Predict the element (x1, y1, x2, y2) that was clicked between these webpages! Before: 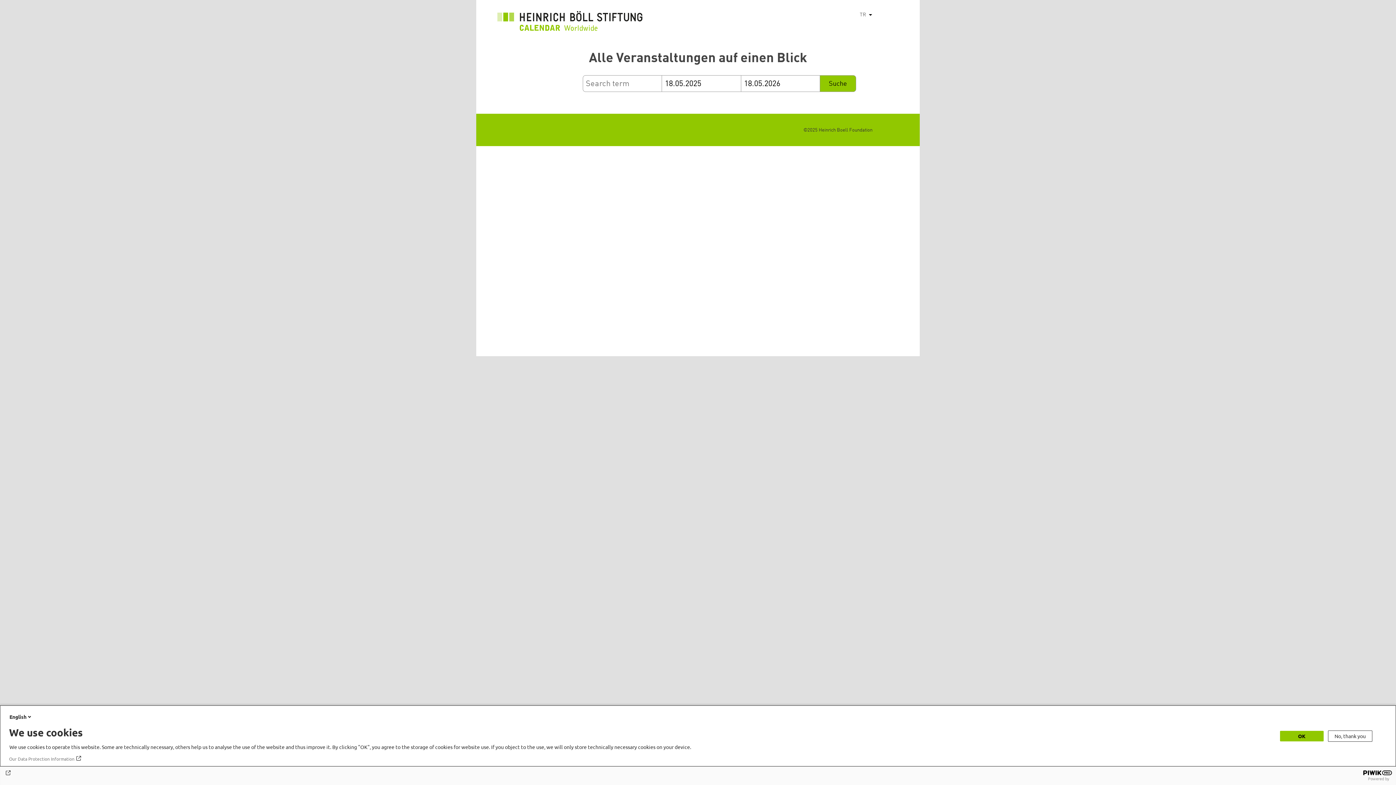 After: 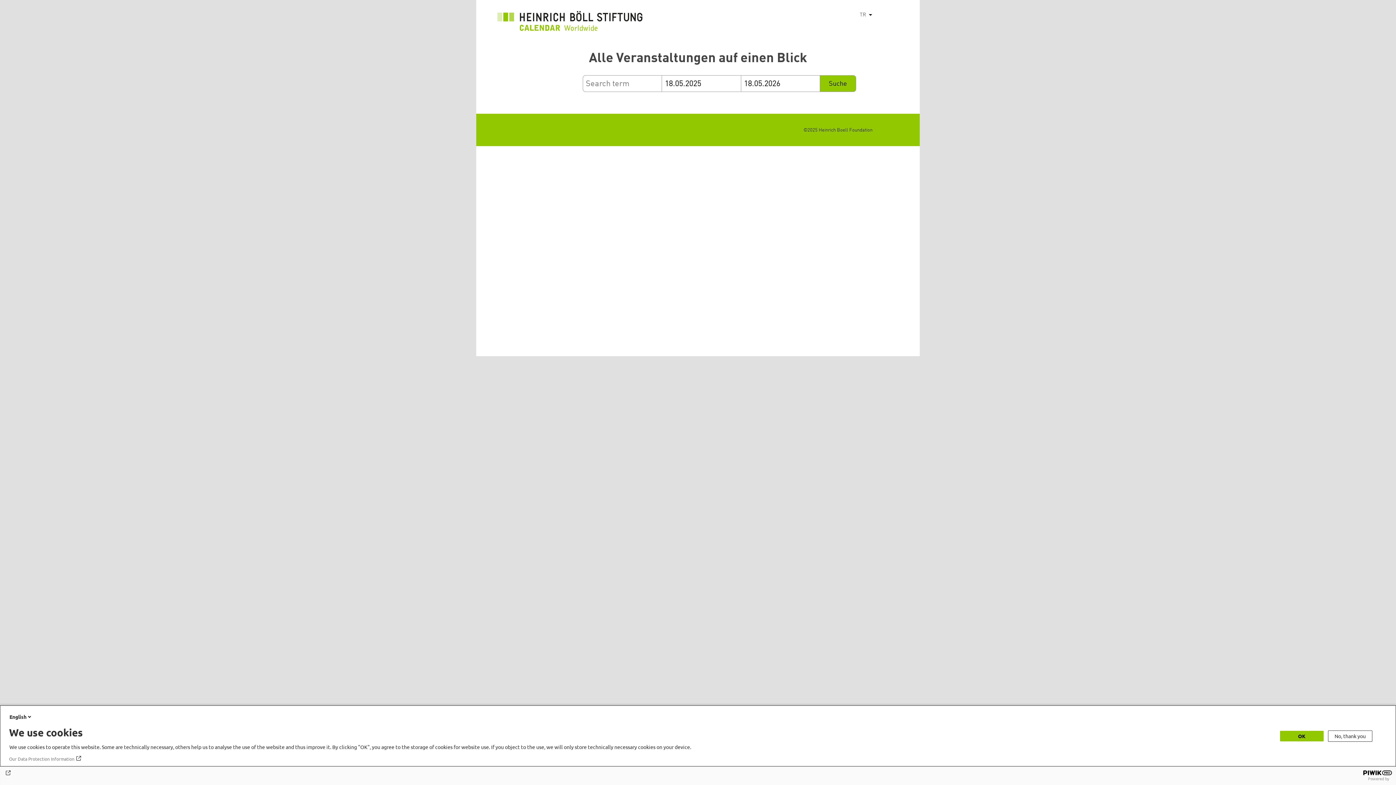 Action: bbox: (4, 770, 1392, 776)